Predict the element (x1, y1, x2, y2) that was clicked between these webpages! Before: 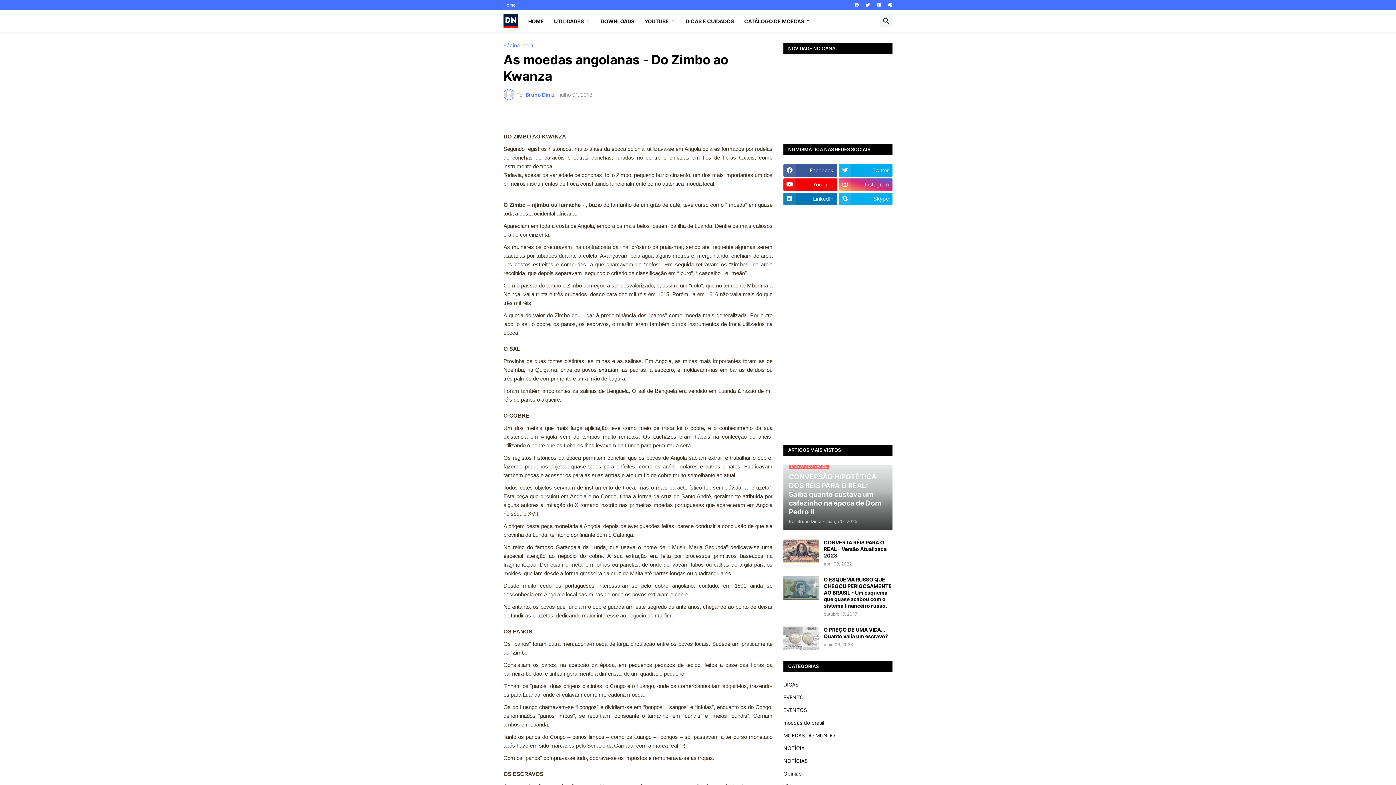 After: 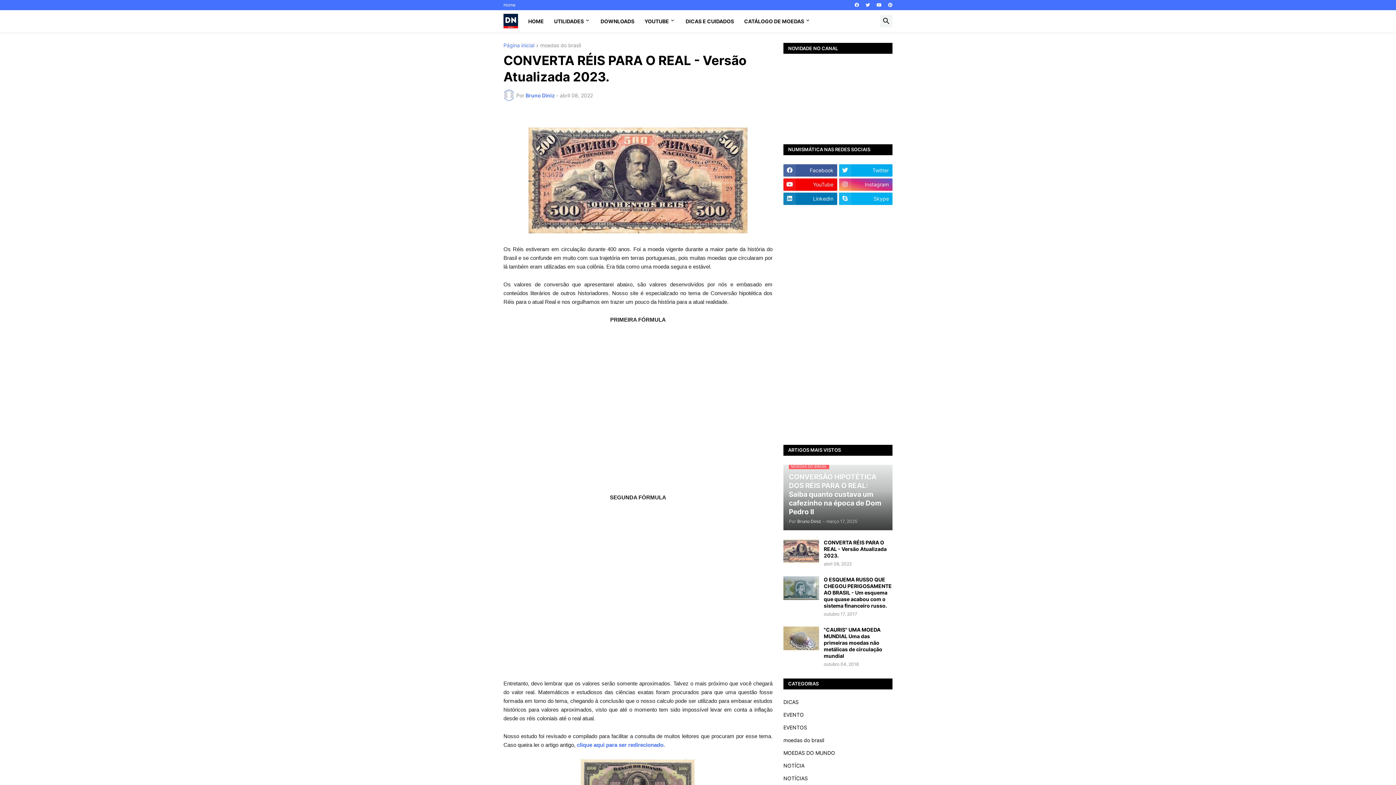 Action: bbox: (783, 539, 819, 563)